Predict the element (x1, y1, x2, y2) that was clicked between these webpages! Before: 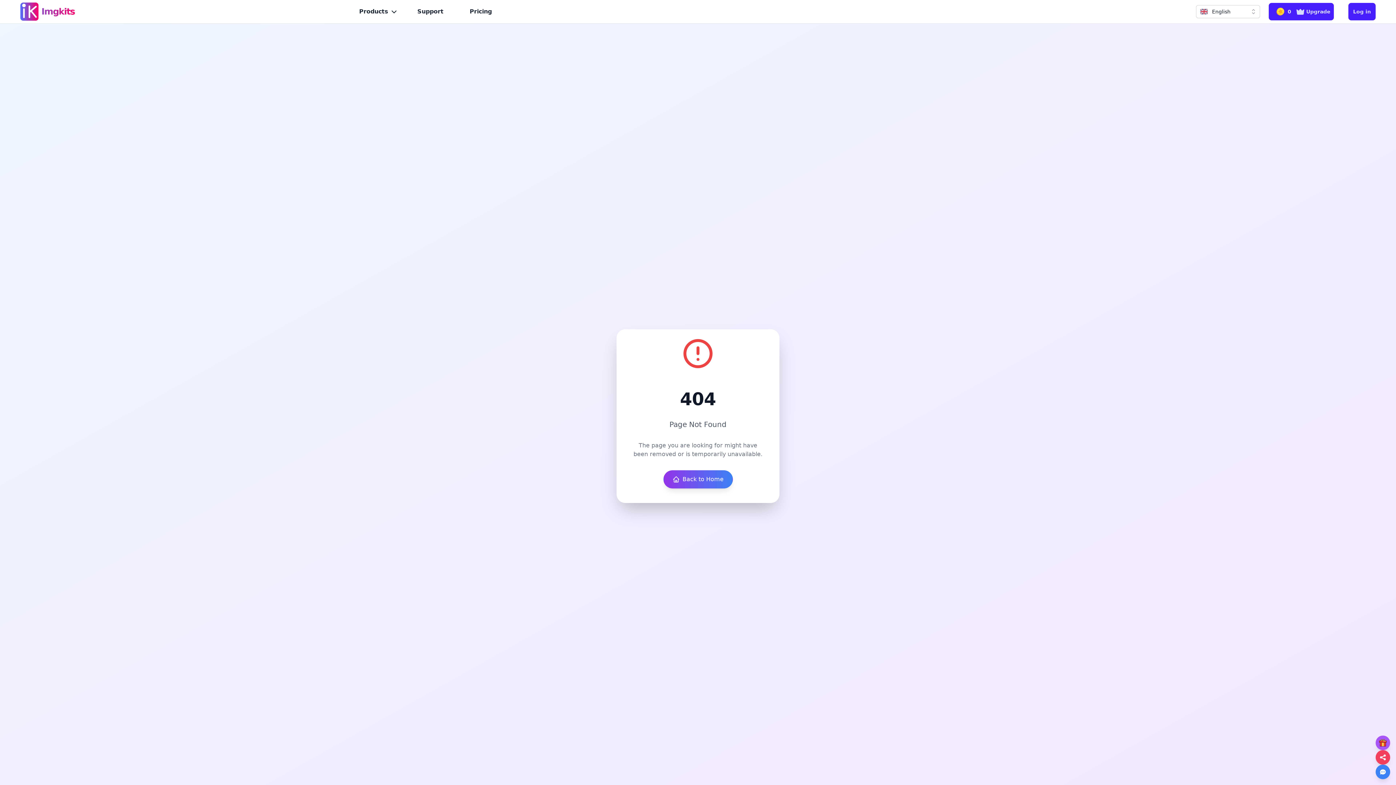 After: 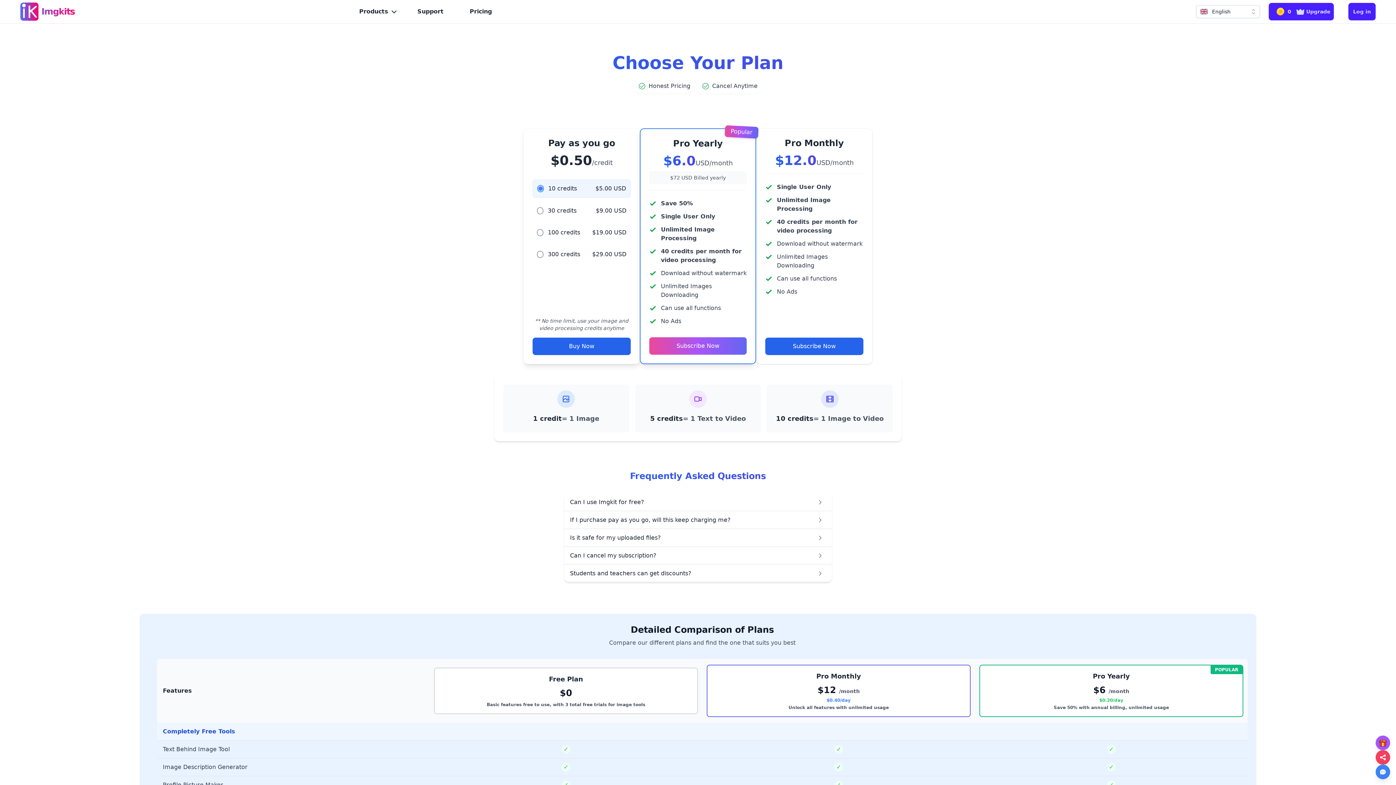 Action: label: 0
Upgrade bbox: (1269, 2, 1334, 20)